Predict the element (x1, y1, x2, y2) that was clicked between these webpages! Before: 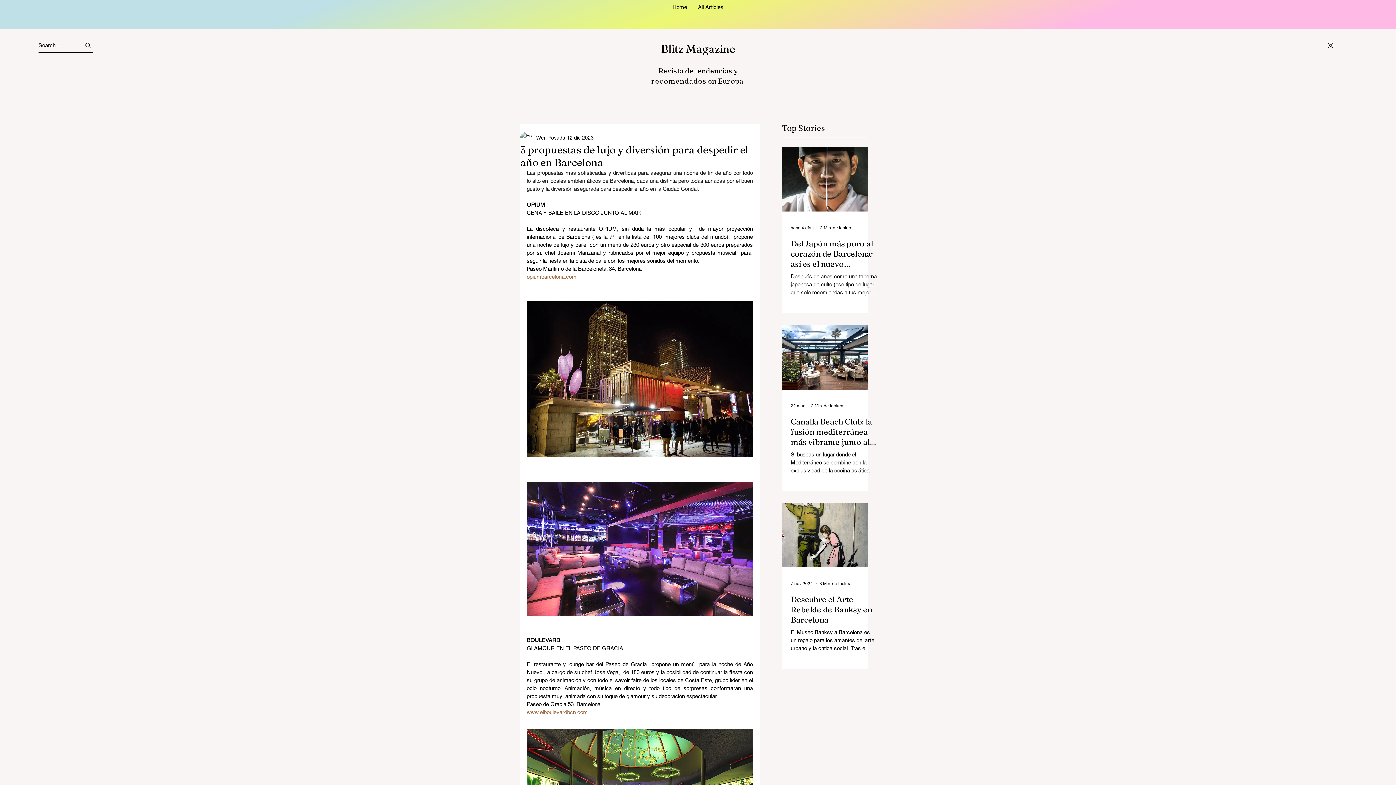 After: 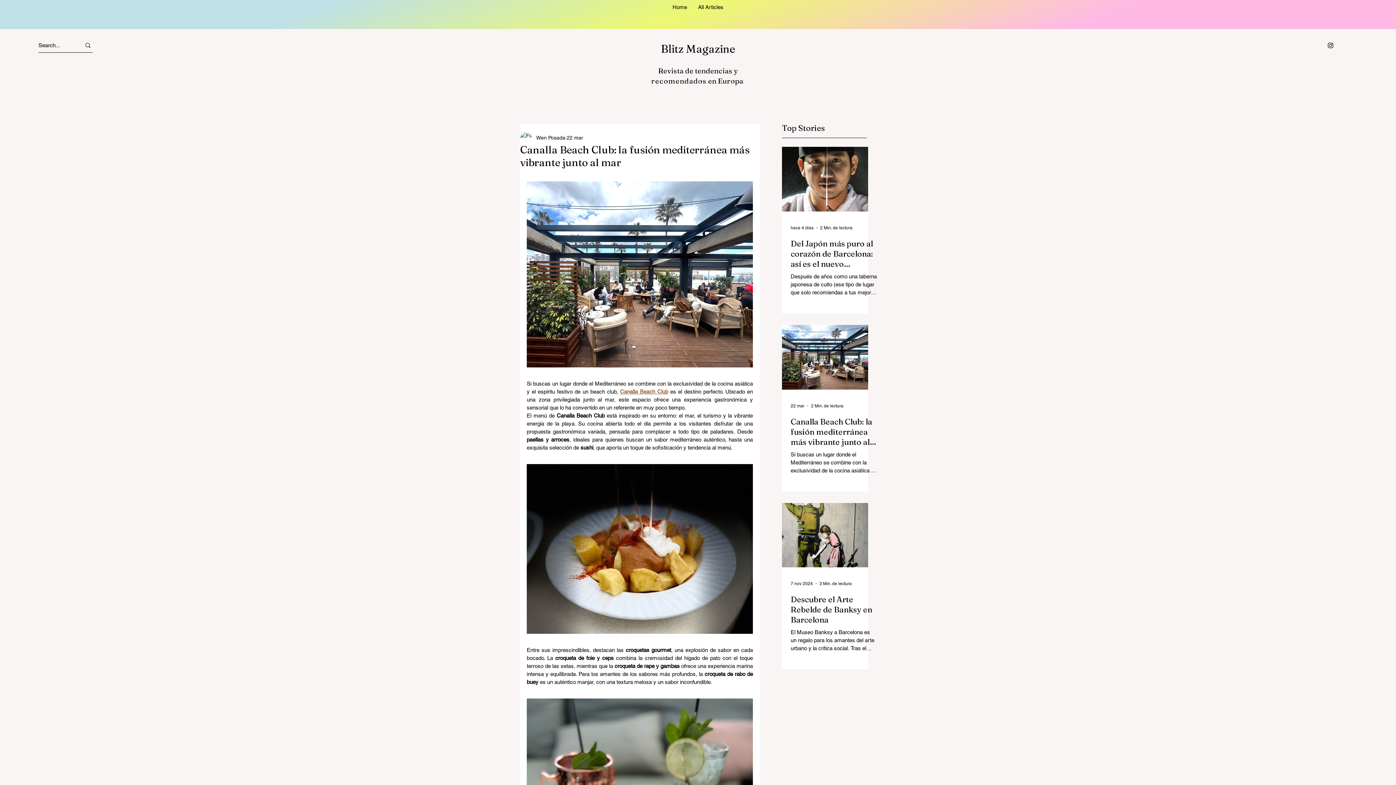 Action: label: Canalla Beach Club: la fusión mediterránea más vibrante junto al mar bbox: (790, 416, 877, 447)